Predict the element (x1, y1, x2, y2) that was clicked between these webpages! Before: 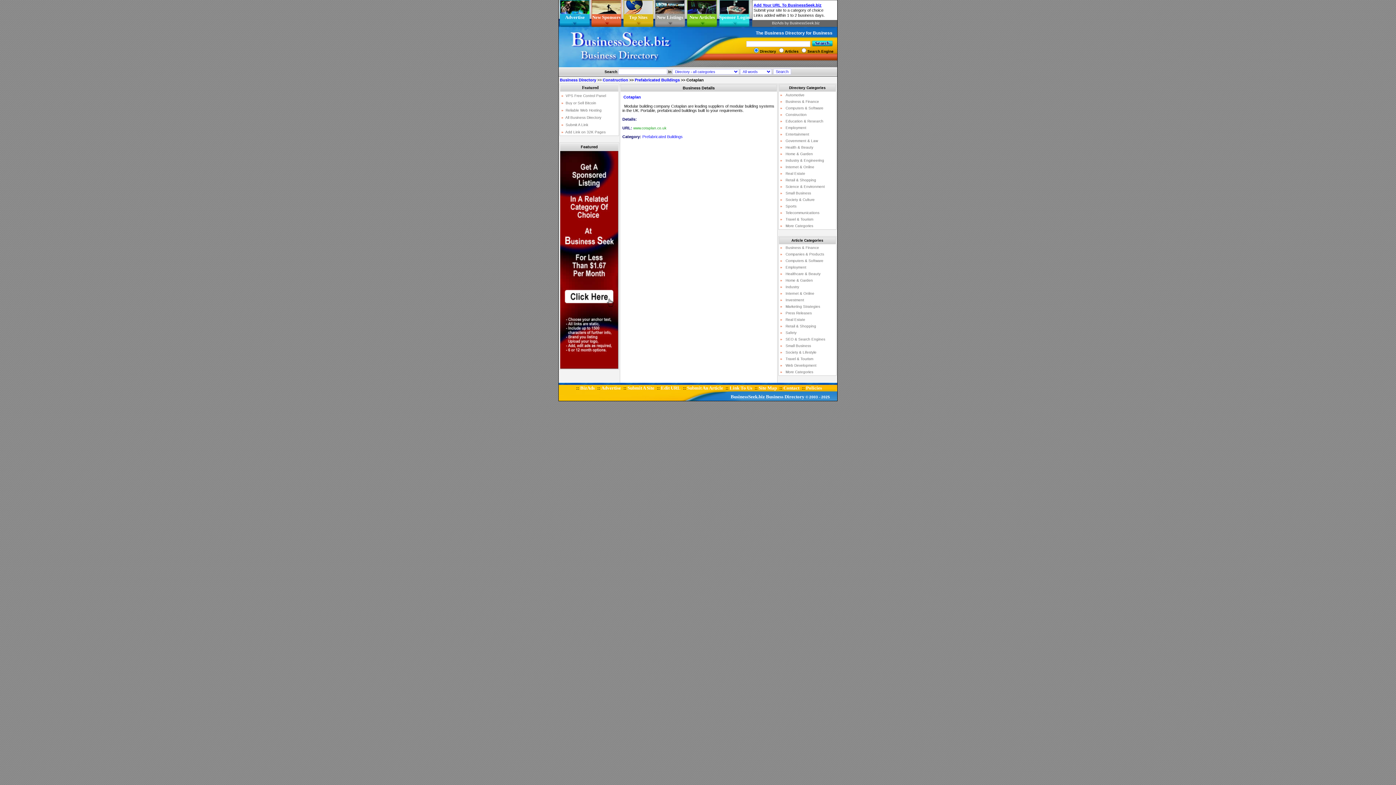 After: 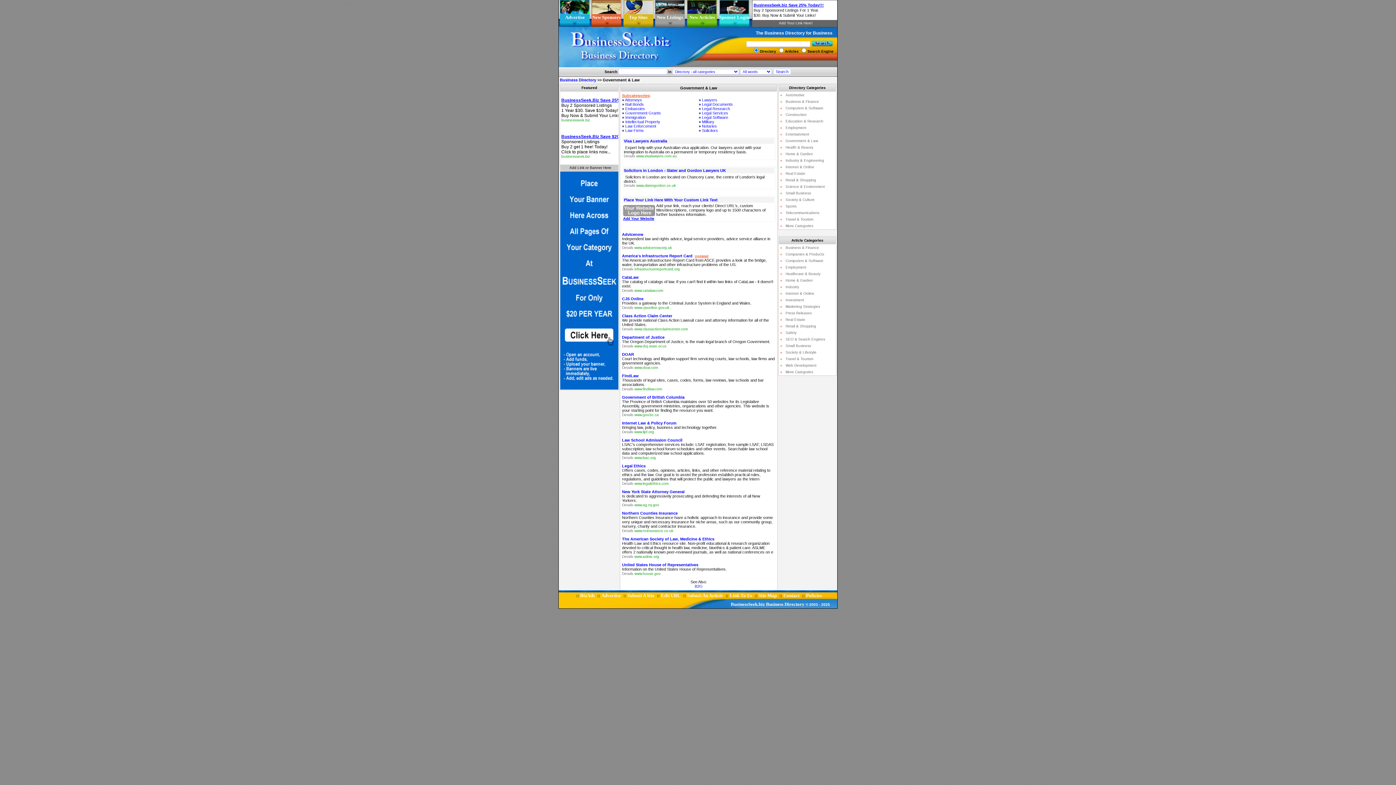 Action: label: Government & Law bbox: (785, 138, 818, 142)